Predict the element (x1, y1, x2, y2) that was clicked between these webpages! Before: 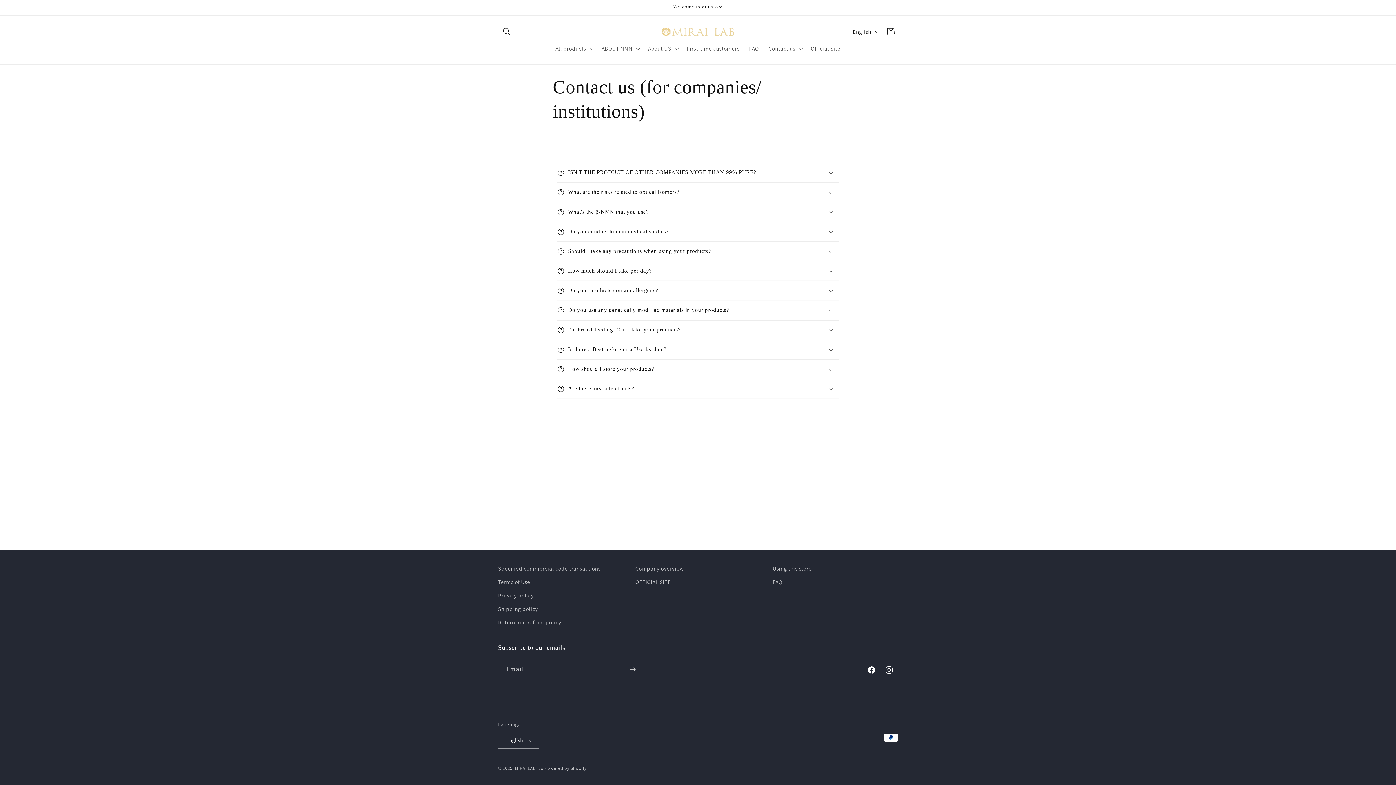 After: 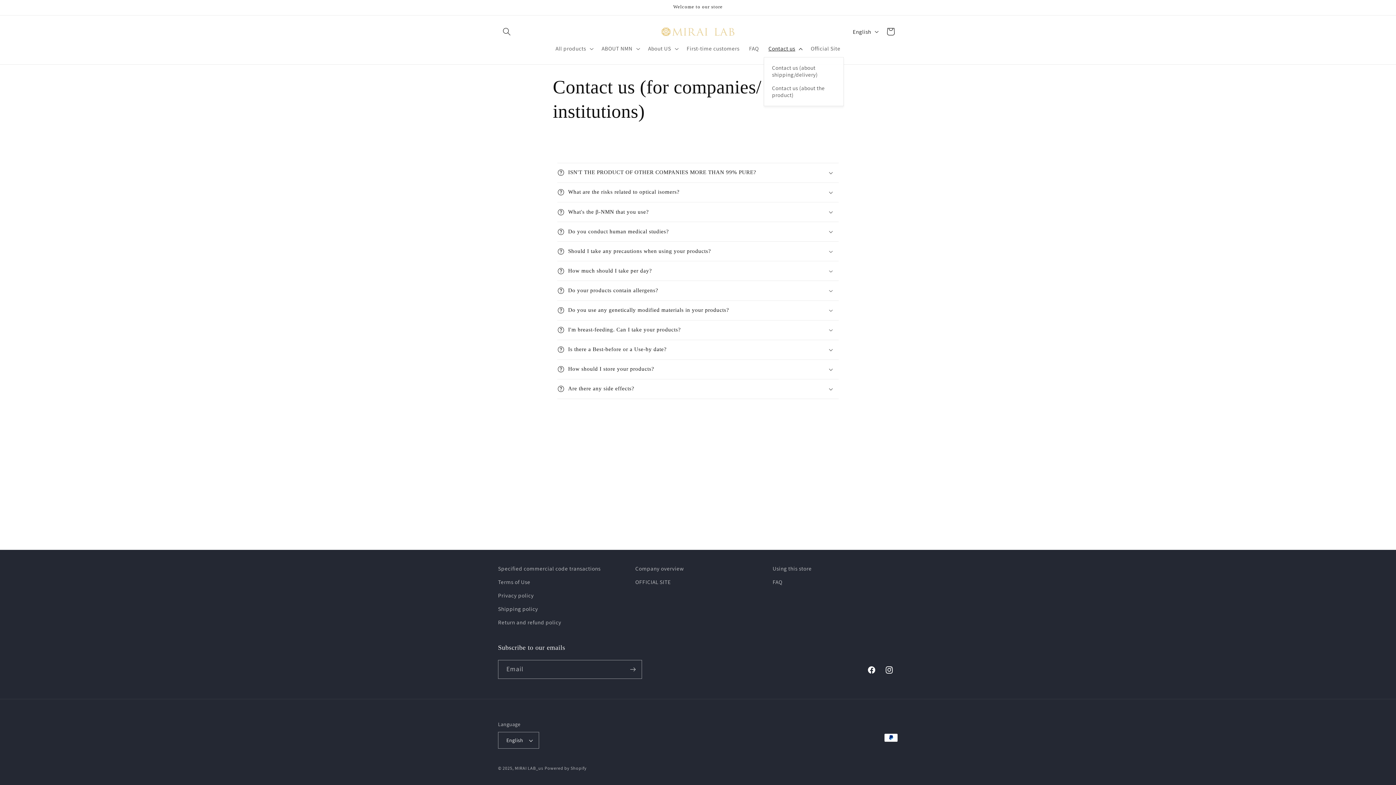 Action: bbox: (763, 40, 806, 56) label: Contact us